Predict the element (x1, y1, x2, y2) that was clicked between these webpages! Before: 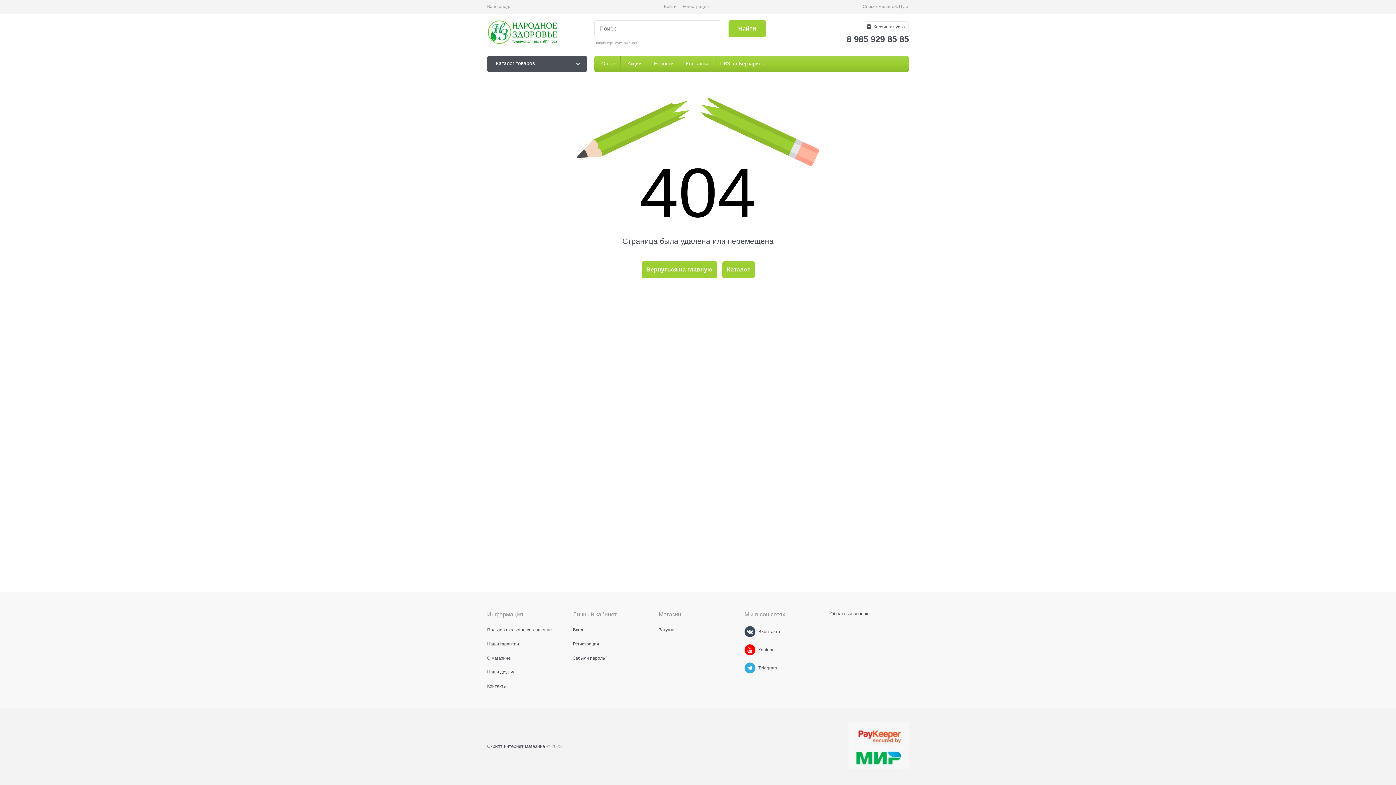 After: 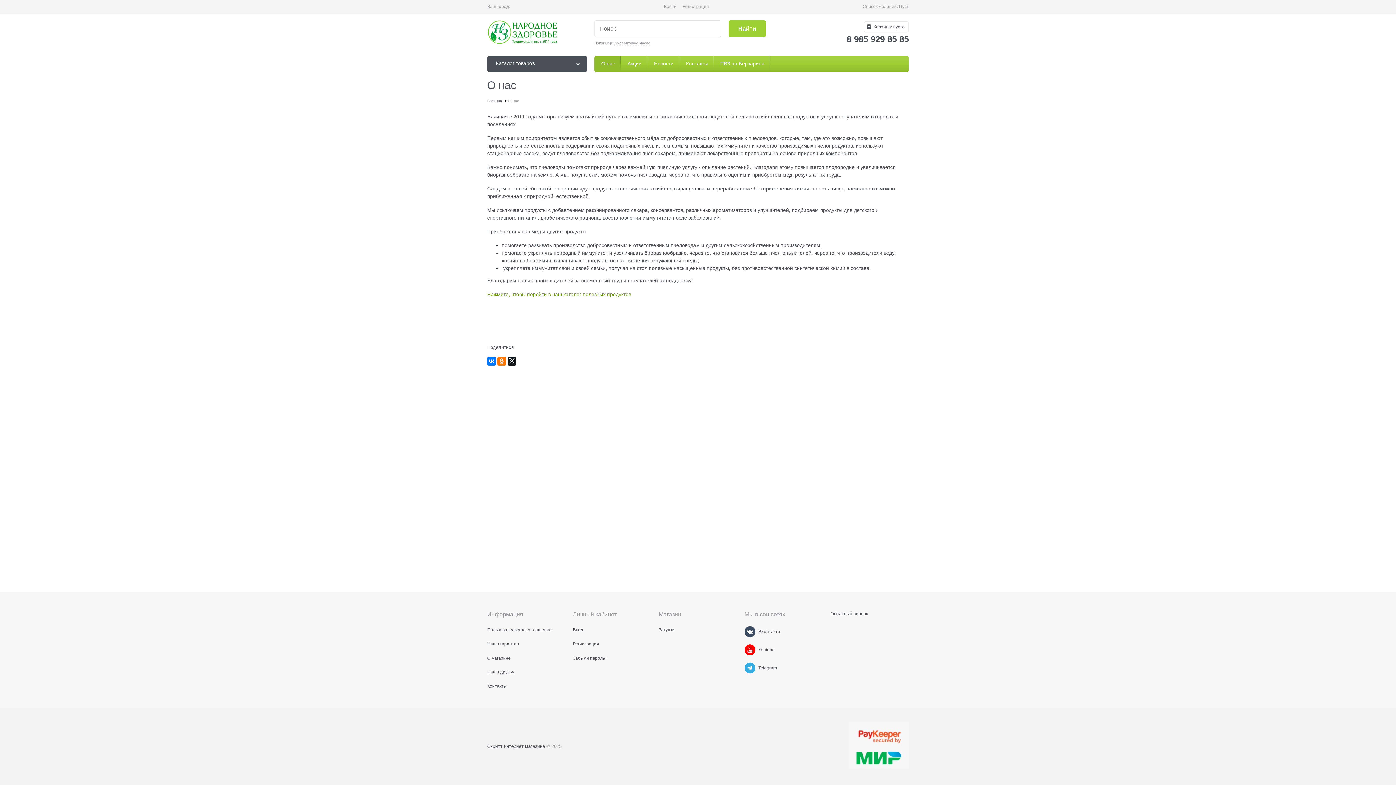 Action: bbox: (594, 55, 620, 71) label:  О нас